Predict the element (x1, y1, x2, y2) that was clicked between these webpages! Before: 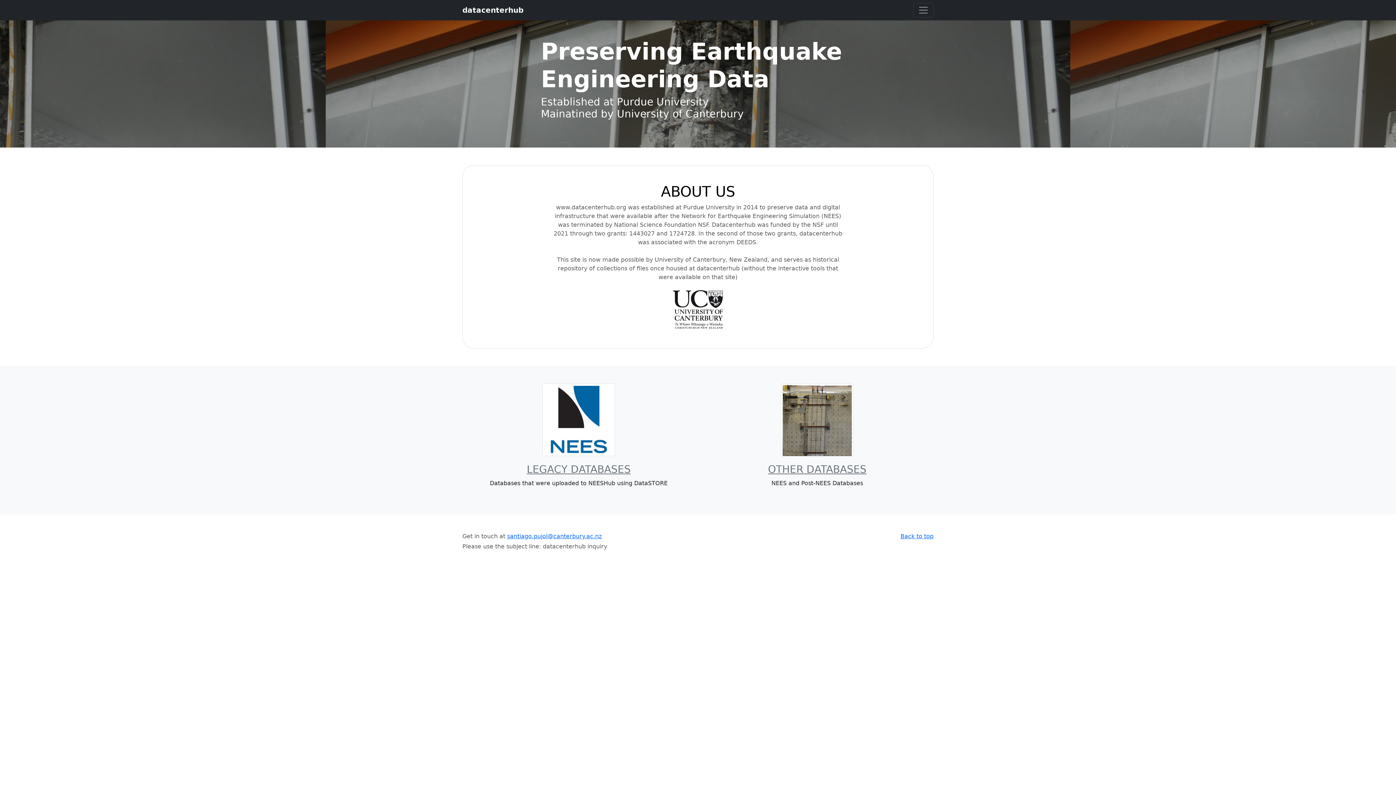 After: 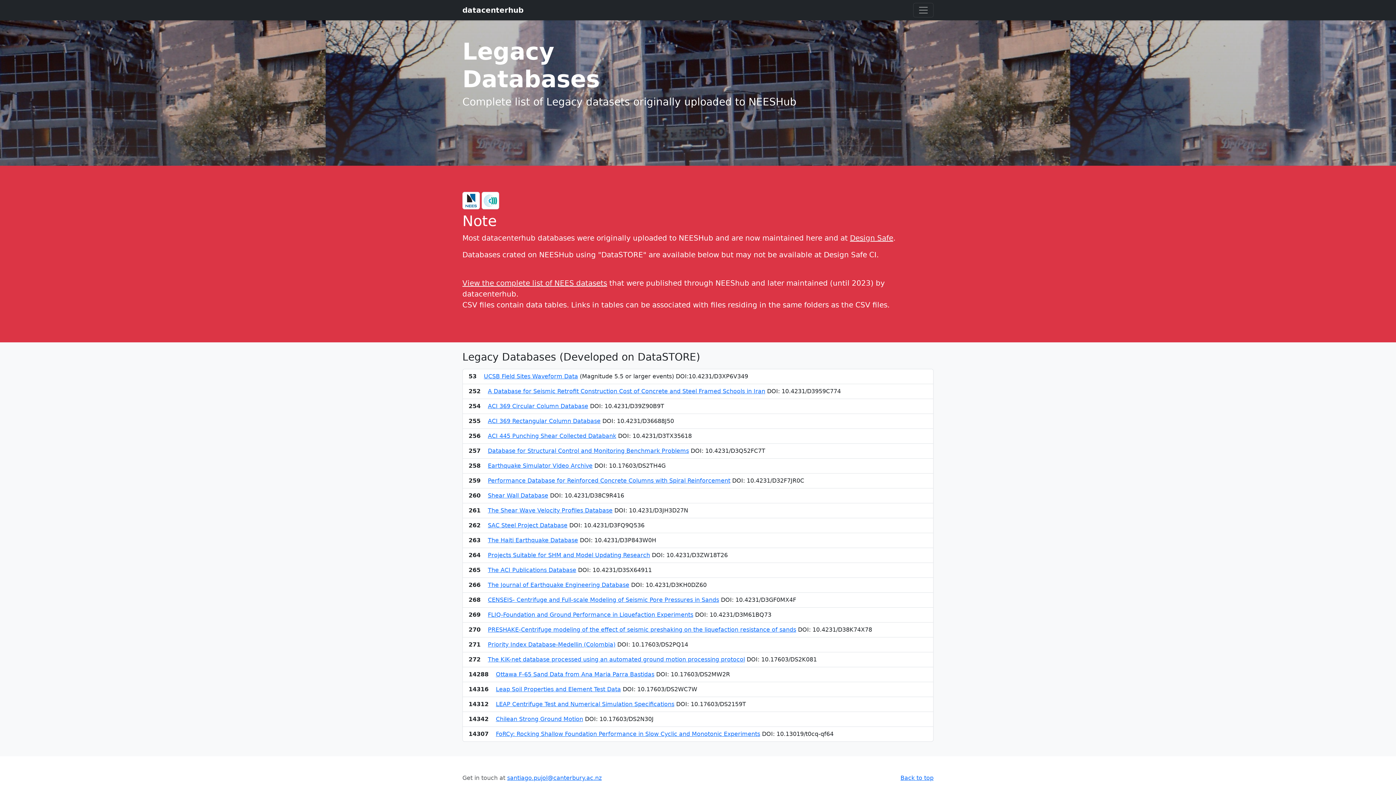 Action: bbox: (526, 463, 630, 475) label: LEGACY DATABASES